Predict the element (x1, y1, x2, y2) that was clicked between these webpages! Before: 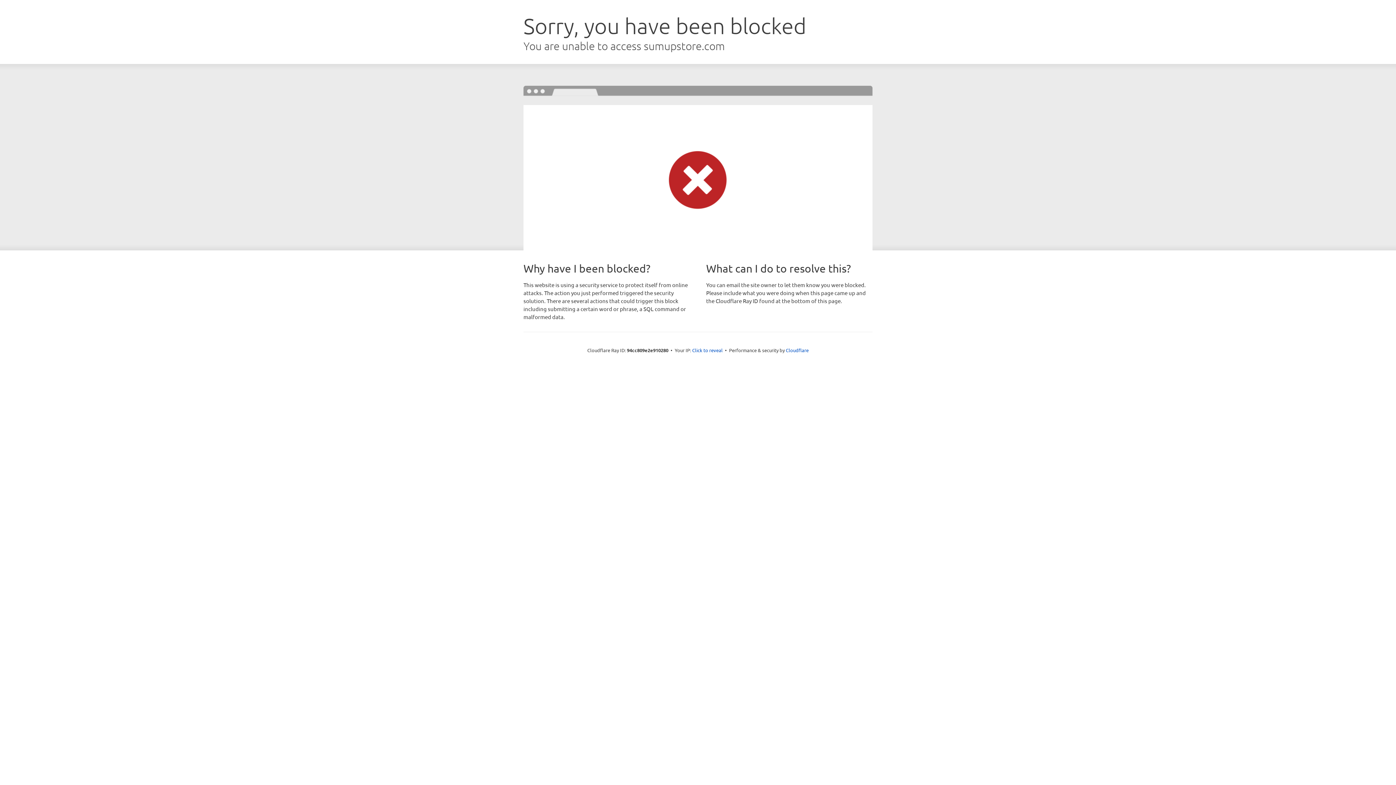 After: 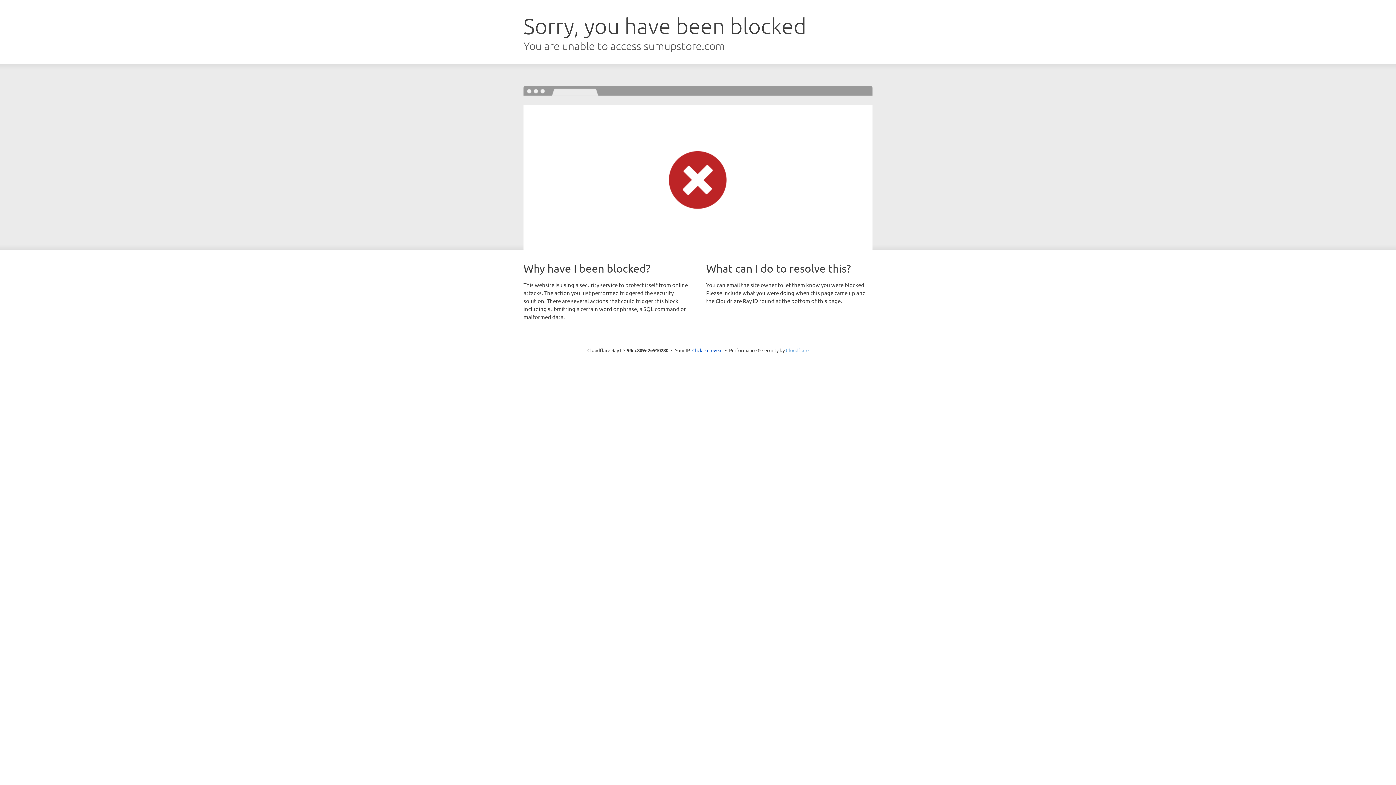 Action: label: Cloudflare bbox: (786, 347, 808, 353)